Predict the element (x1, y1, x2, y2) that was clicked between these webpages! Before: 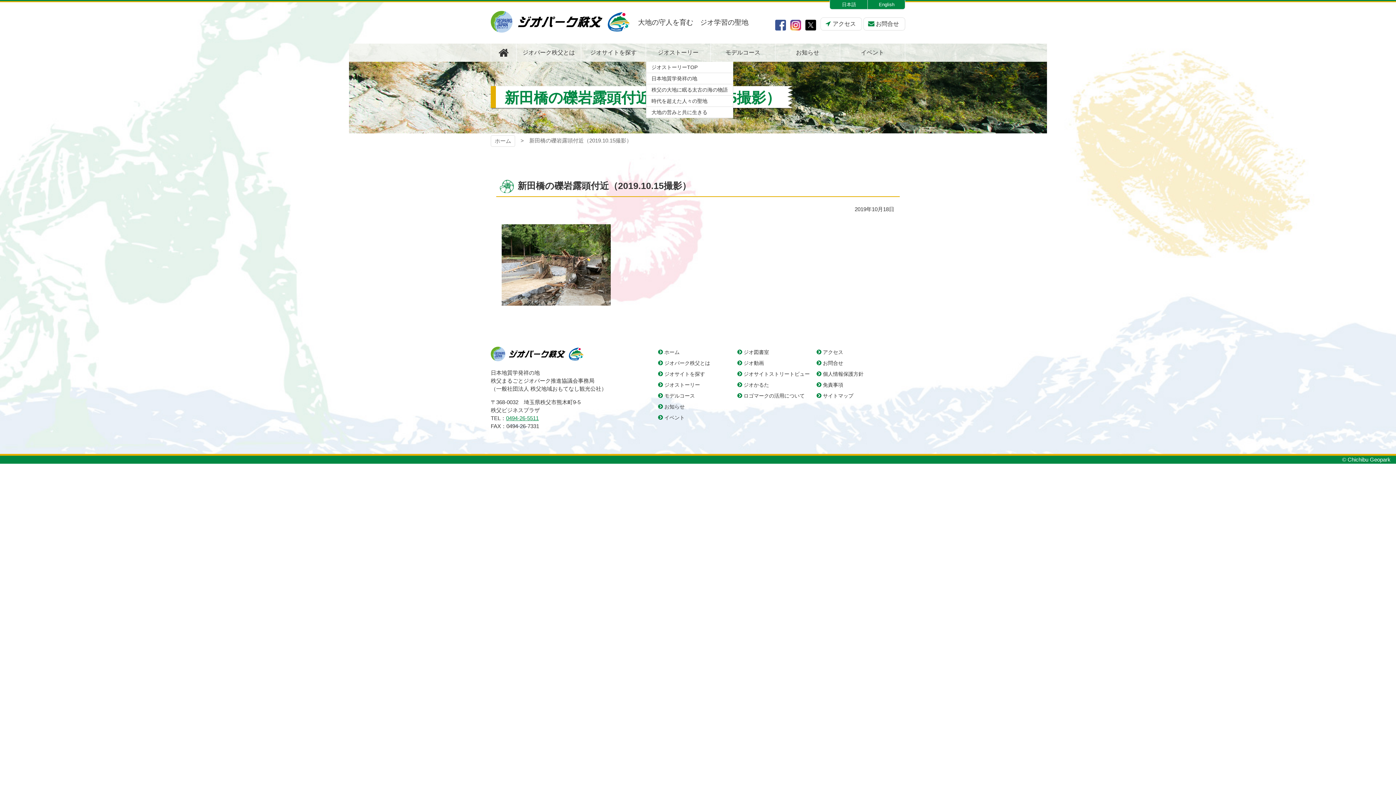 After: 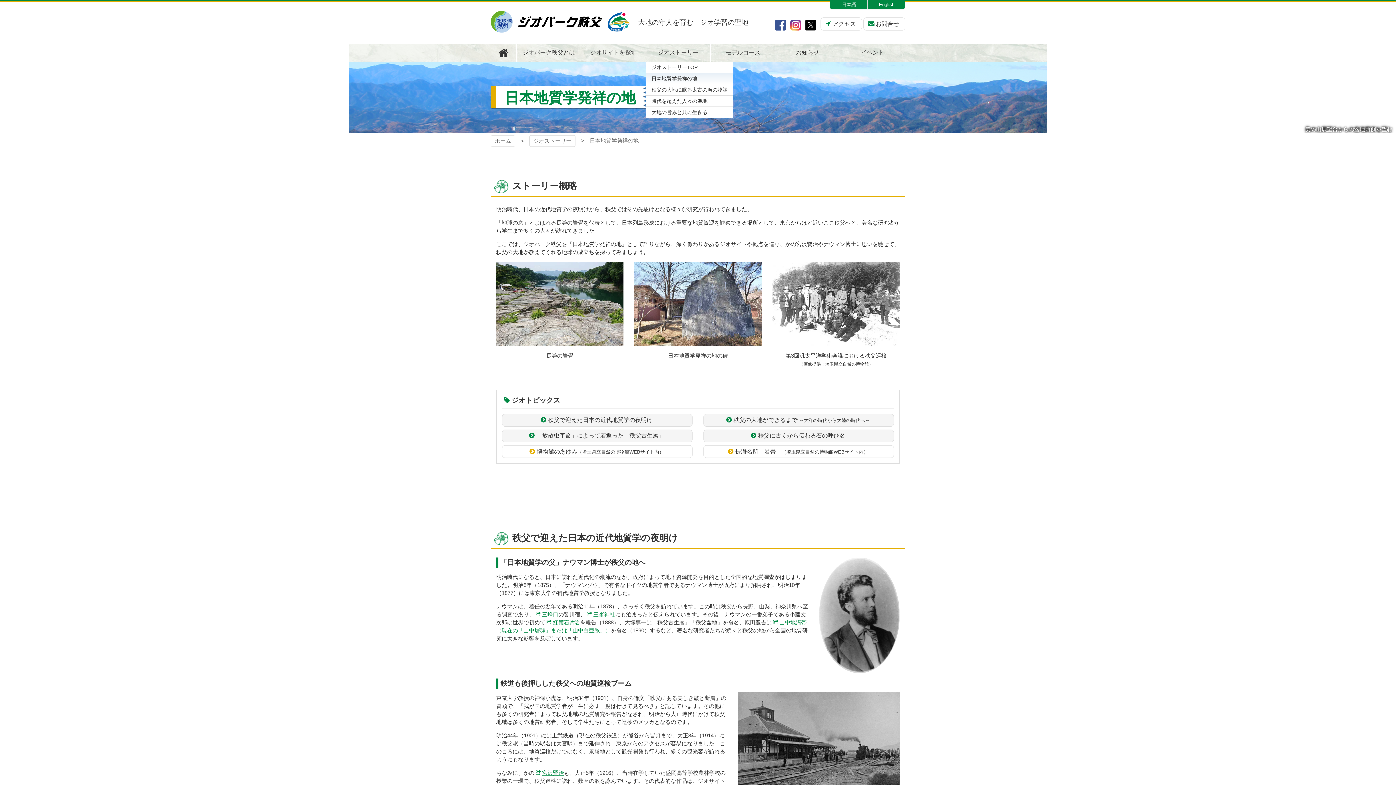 Action: bbox: (646, 73, 733, 84) label: 日本地質学発祥の地